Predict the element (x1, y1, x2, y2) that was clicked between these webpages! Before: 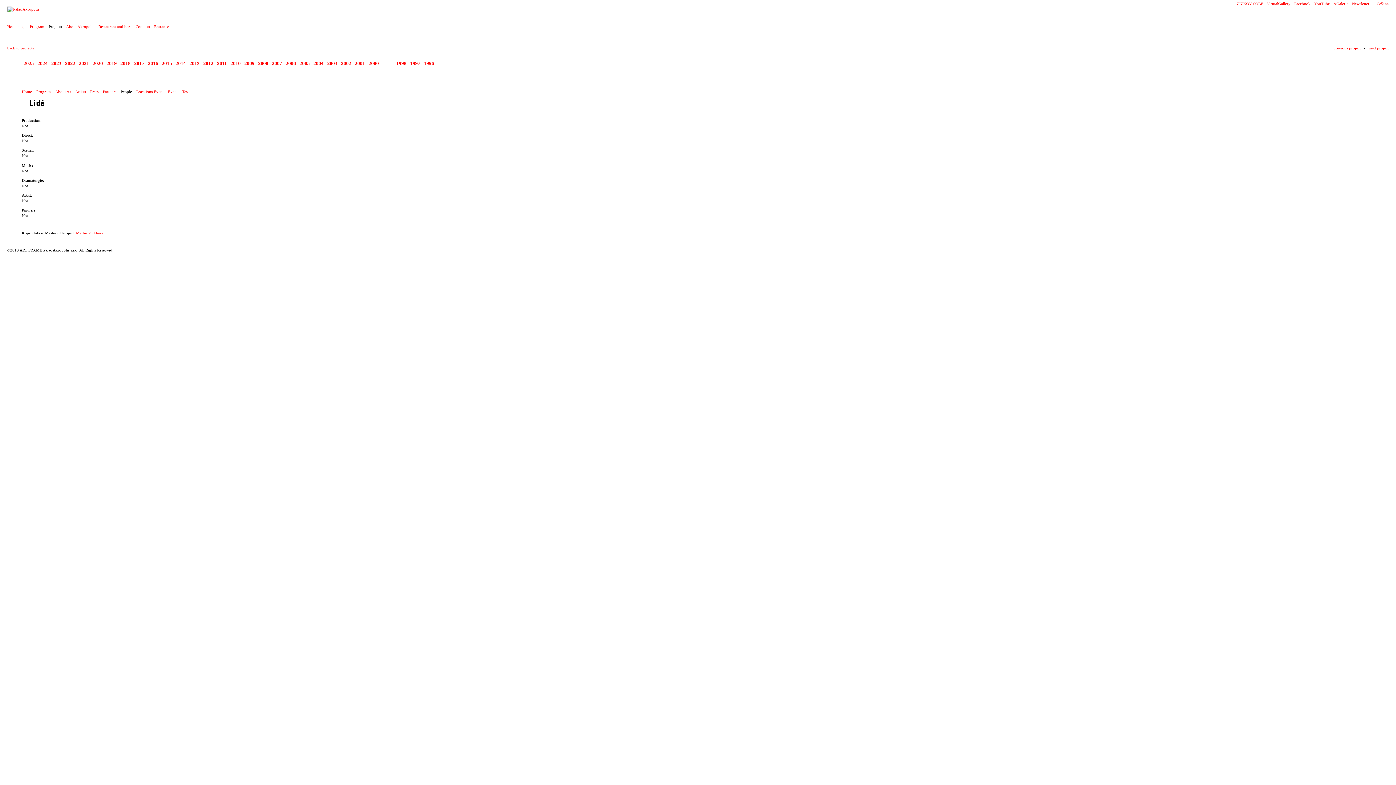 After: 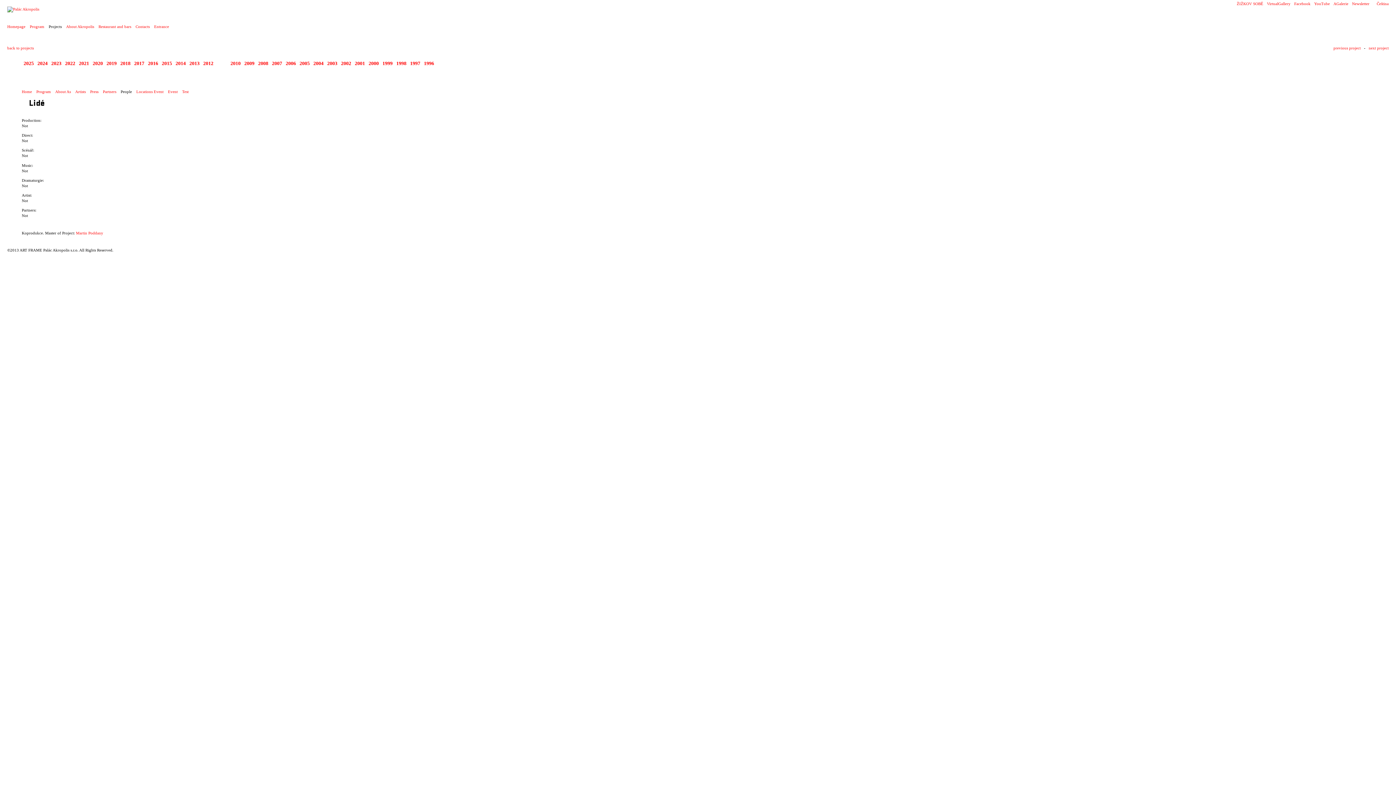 Action: label: 2011 bbox: (215, 60, 228, 66)